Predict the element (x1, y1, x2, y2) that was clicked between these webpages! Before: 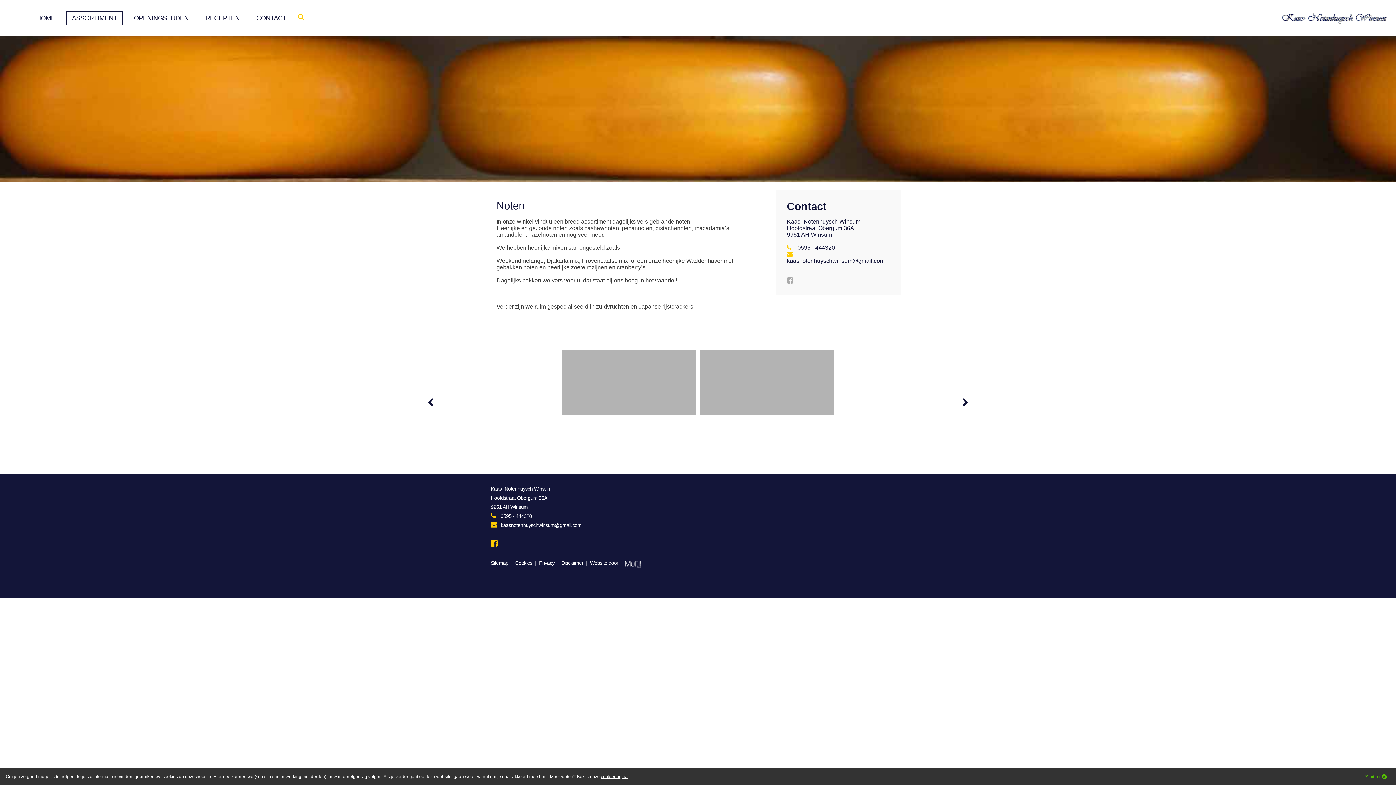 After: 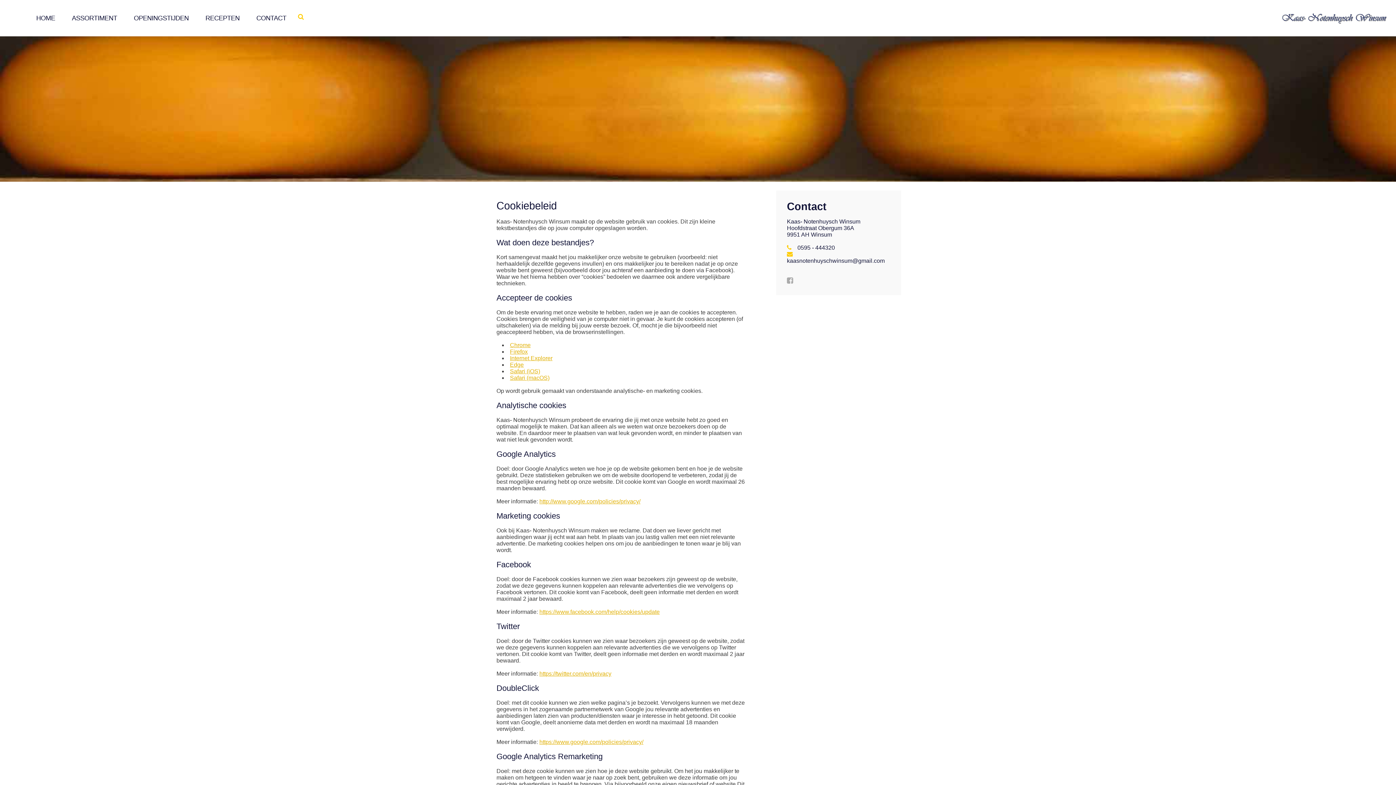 Action: label: cookiepagina bbox: (601, 774, 628, 779)